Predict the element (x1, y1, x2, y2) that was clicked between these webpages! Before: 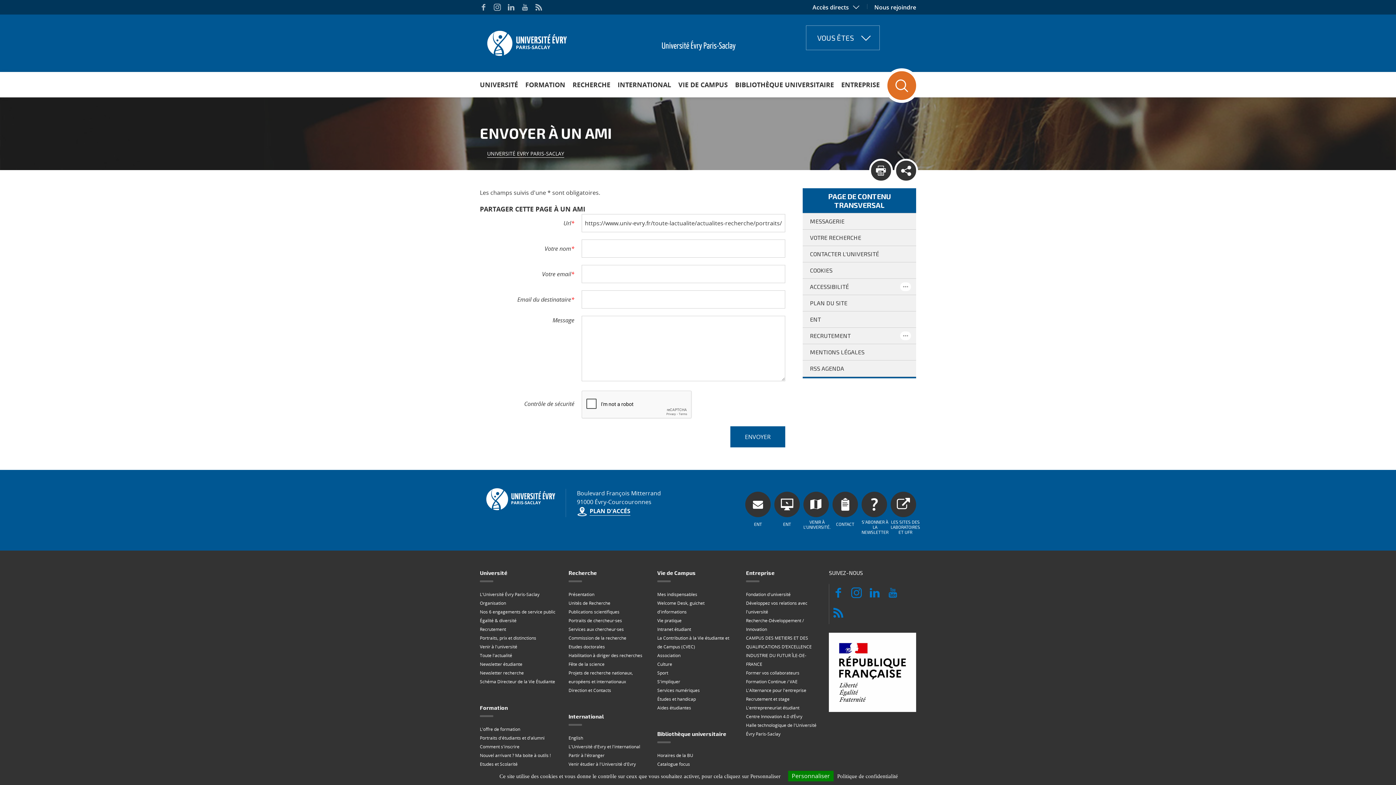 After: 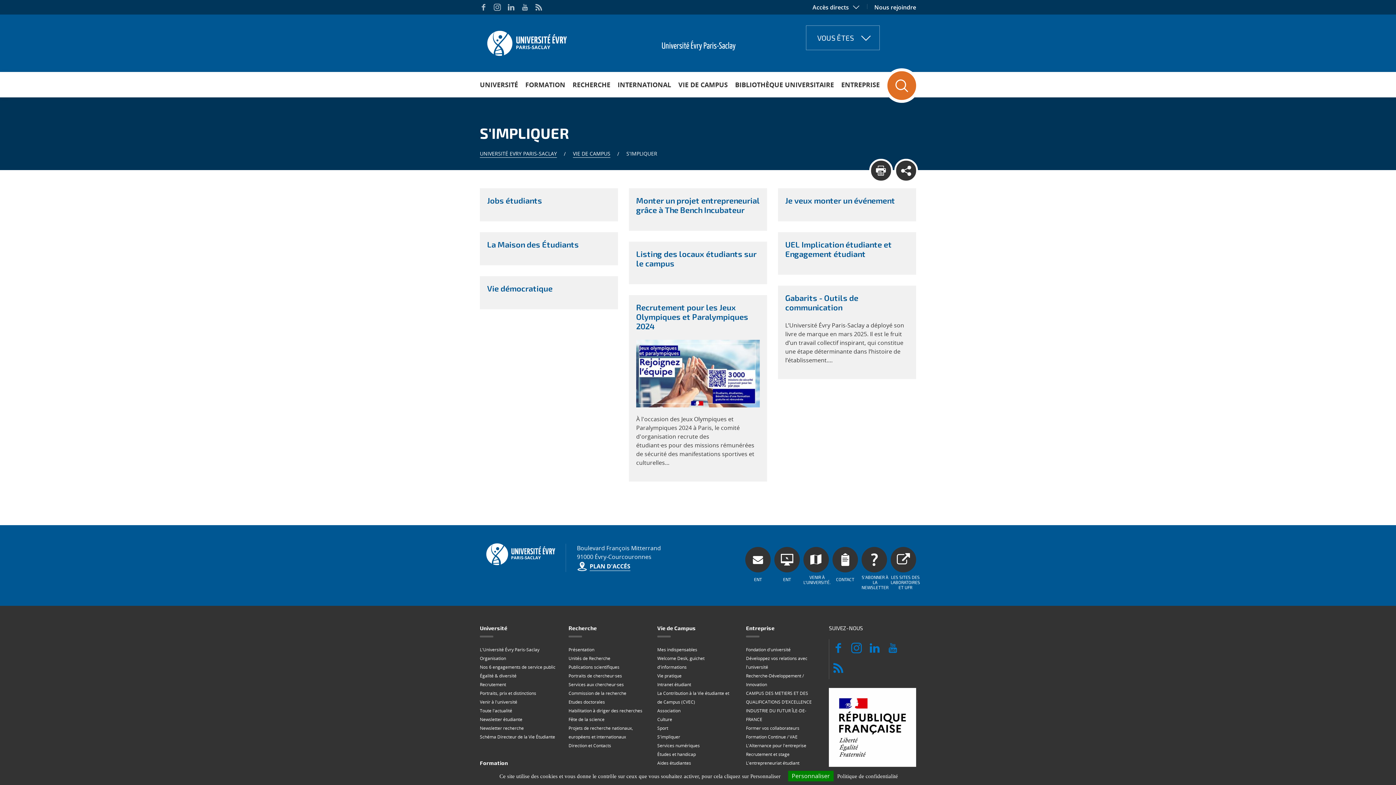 Action: bbox: (657, 679, 680, 685) label: S'impliquer